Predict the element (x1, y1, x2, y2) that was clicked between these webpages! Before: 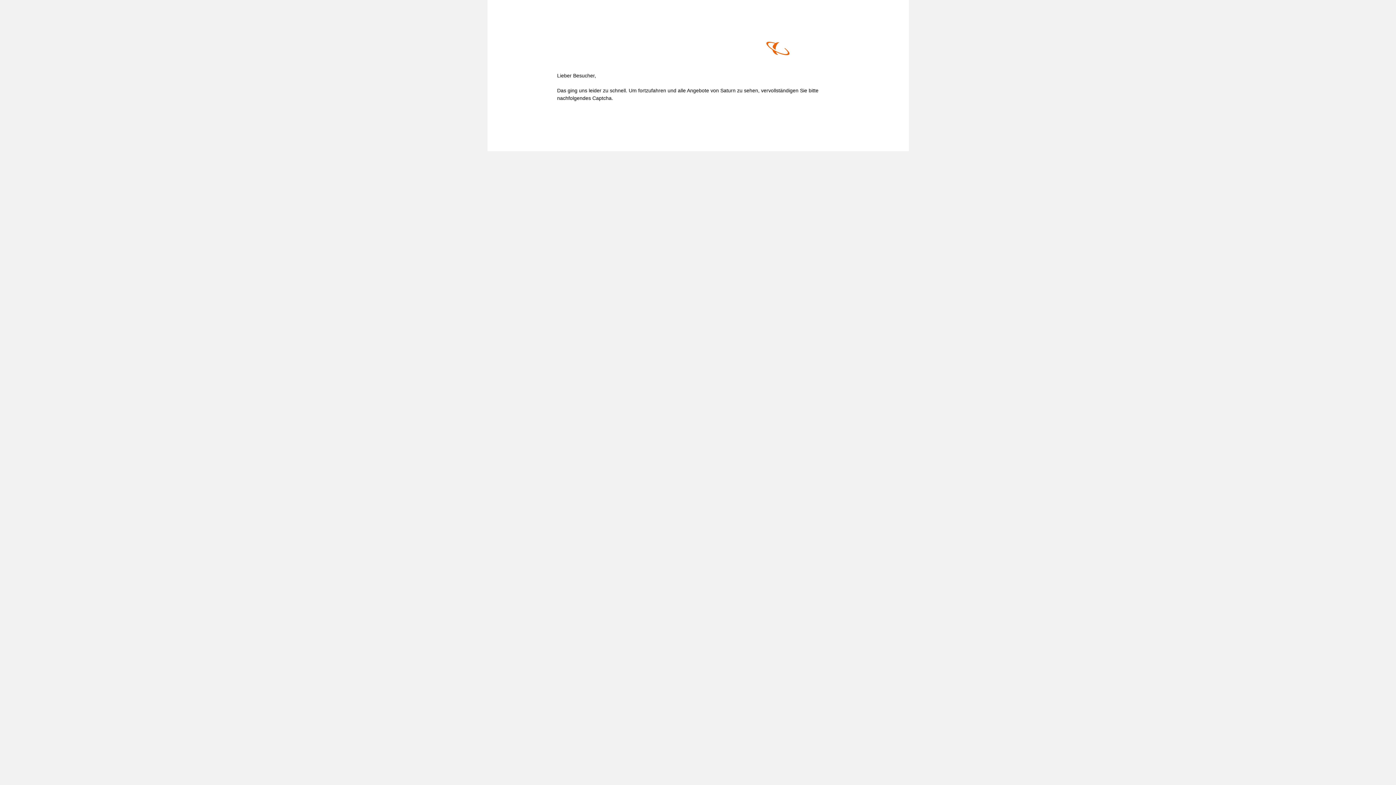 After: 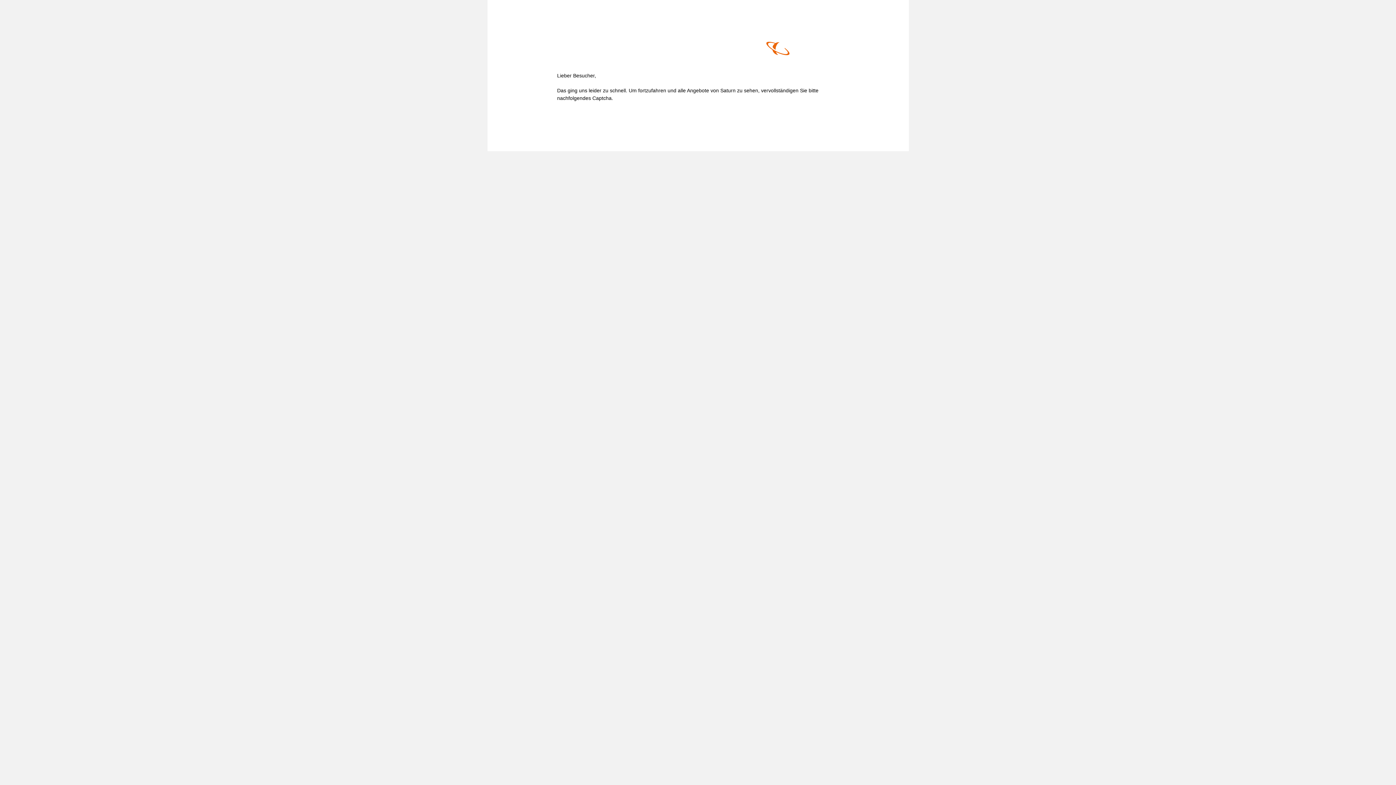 Action: bbox: (766, 41, 839, 57)